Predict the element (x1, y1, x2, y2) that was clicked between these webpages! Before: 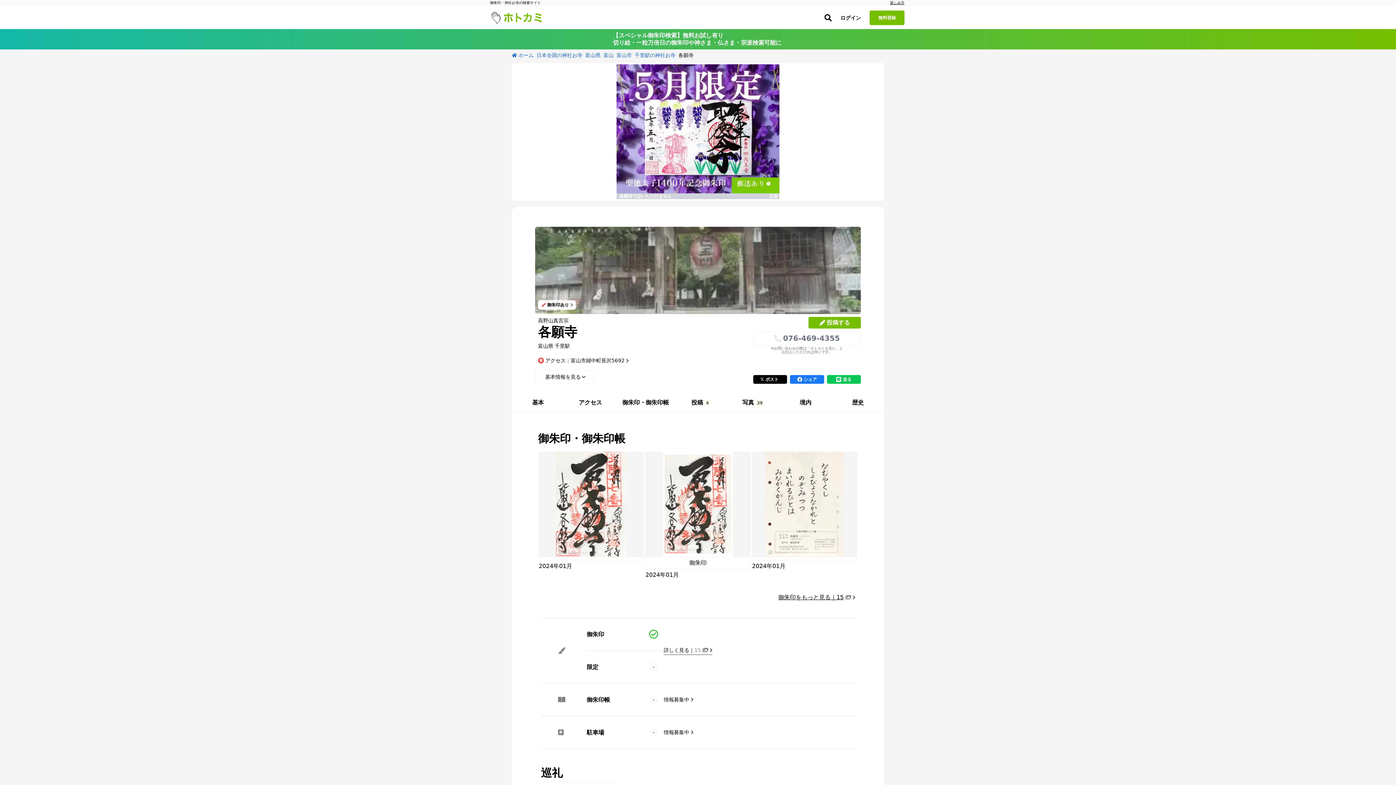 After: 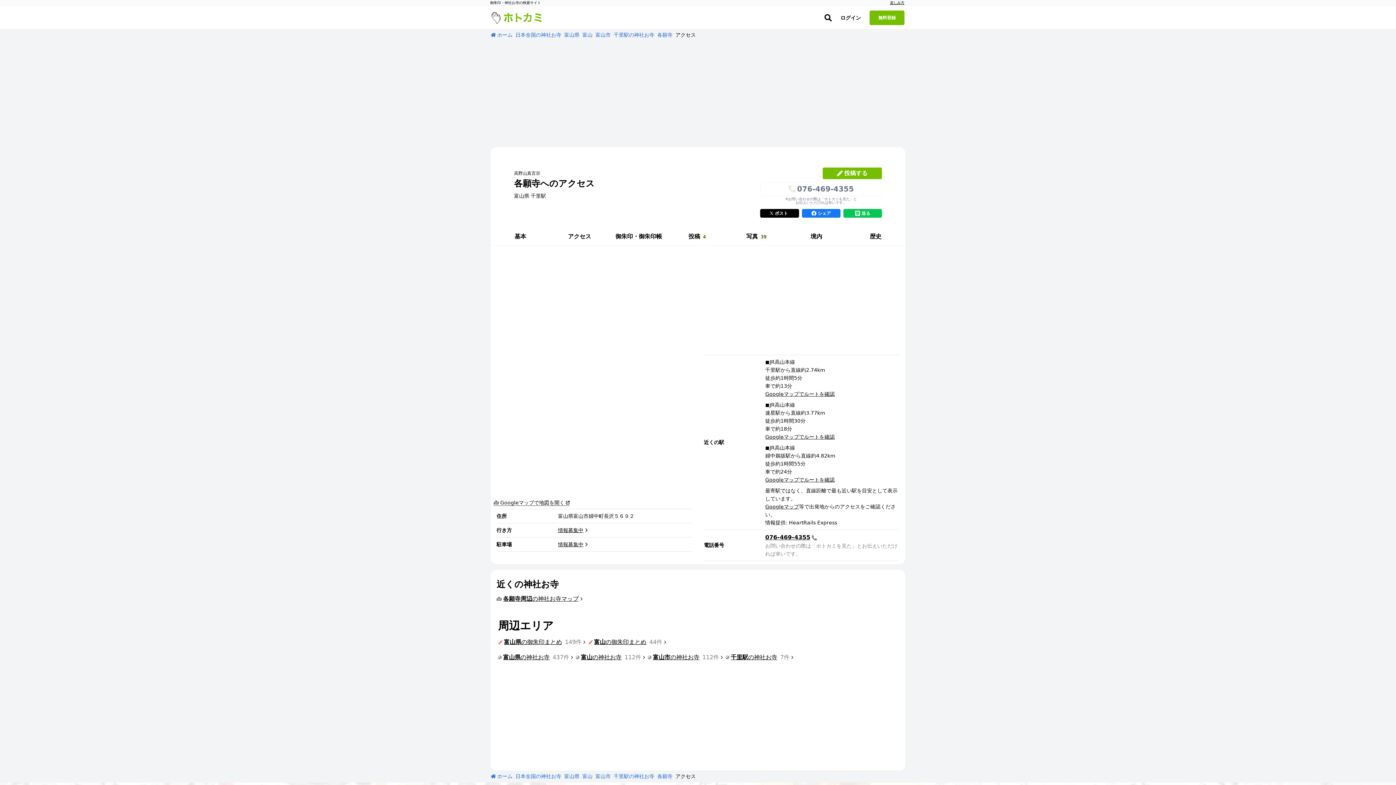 Action: label: アクセス bbox: (564, 395, 616, 411)